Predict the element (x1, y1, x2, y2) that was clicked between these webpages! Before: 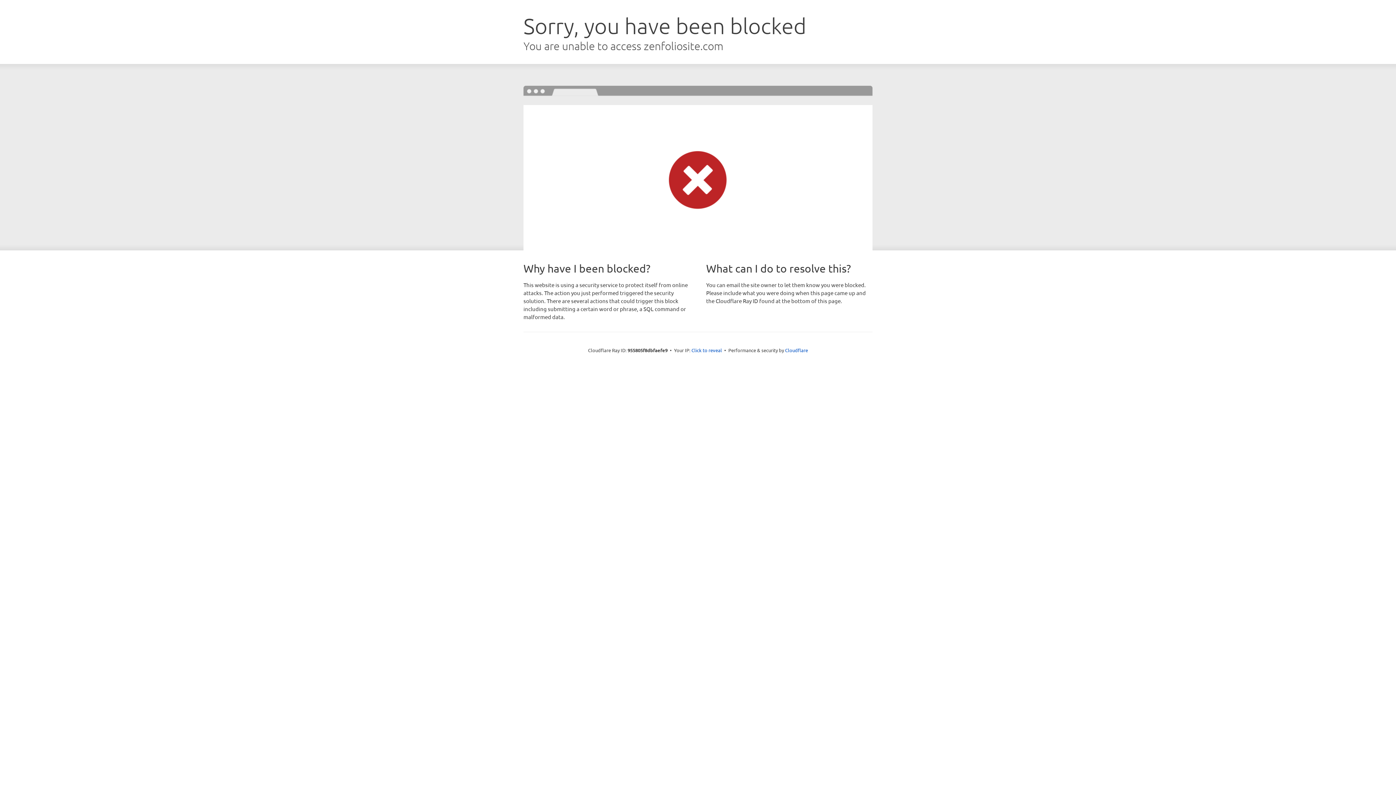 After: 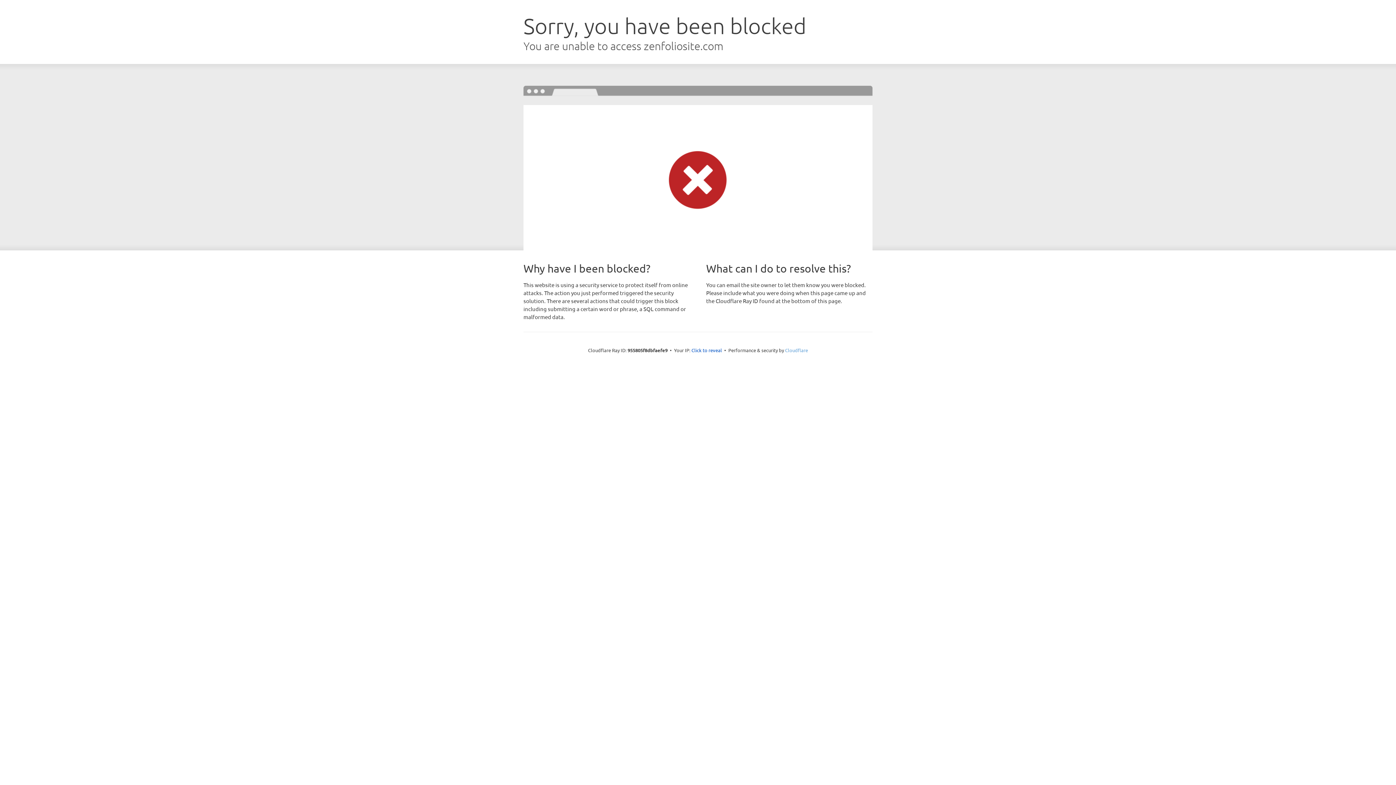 Action: label: Cloudflare bbox: (785, 347, 808, 353)